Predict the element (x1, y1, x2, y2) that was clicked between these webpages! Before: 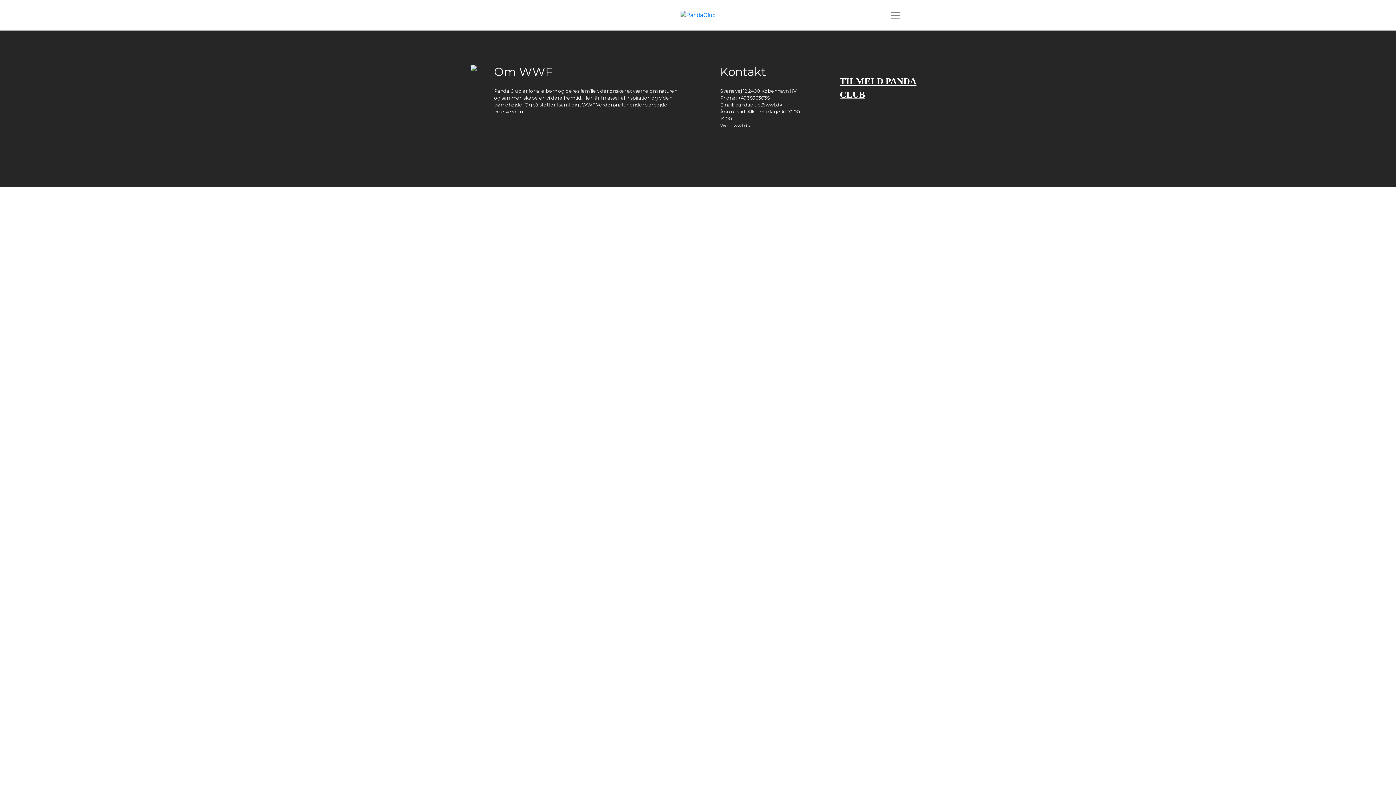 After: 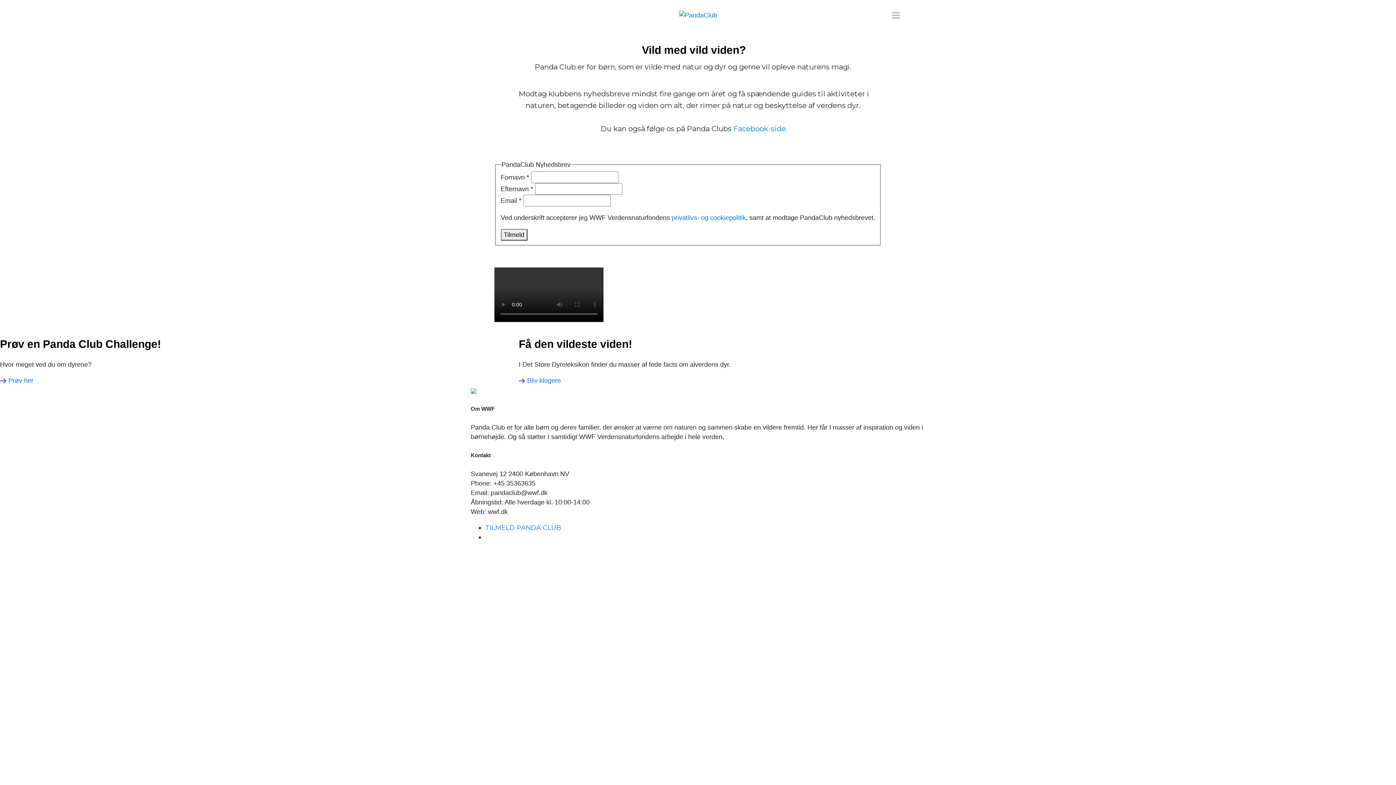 Action: bbox: (678, 11, 718, 17)